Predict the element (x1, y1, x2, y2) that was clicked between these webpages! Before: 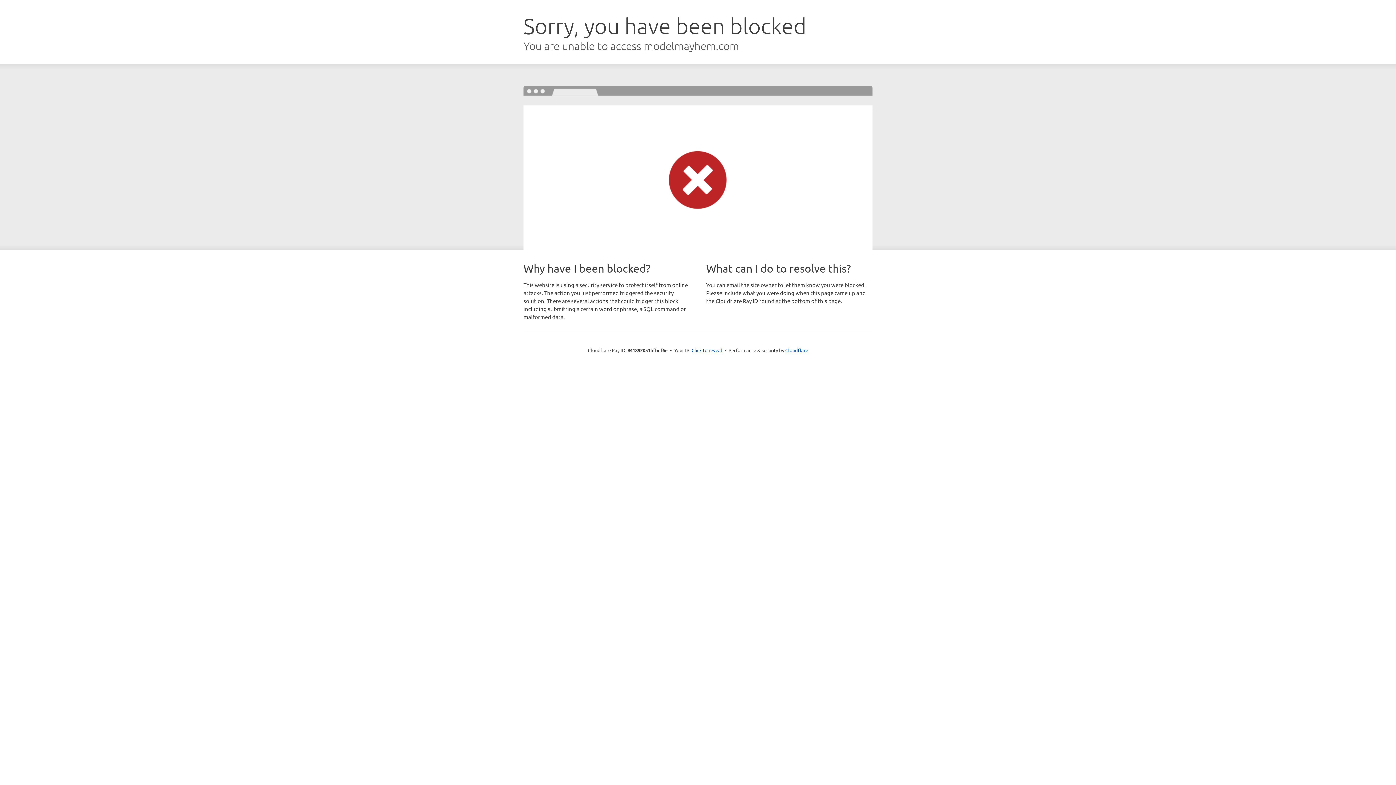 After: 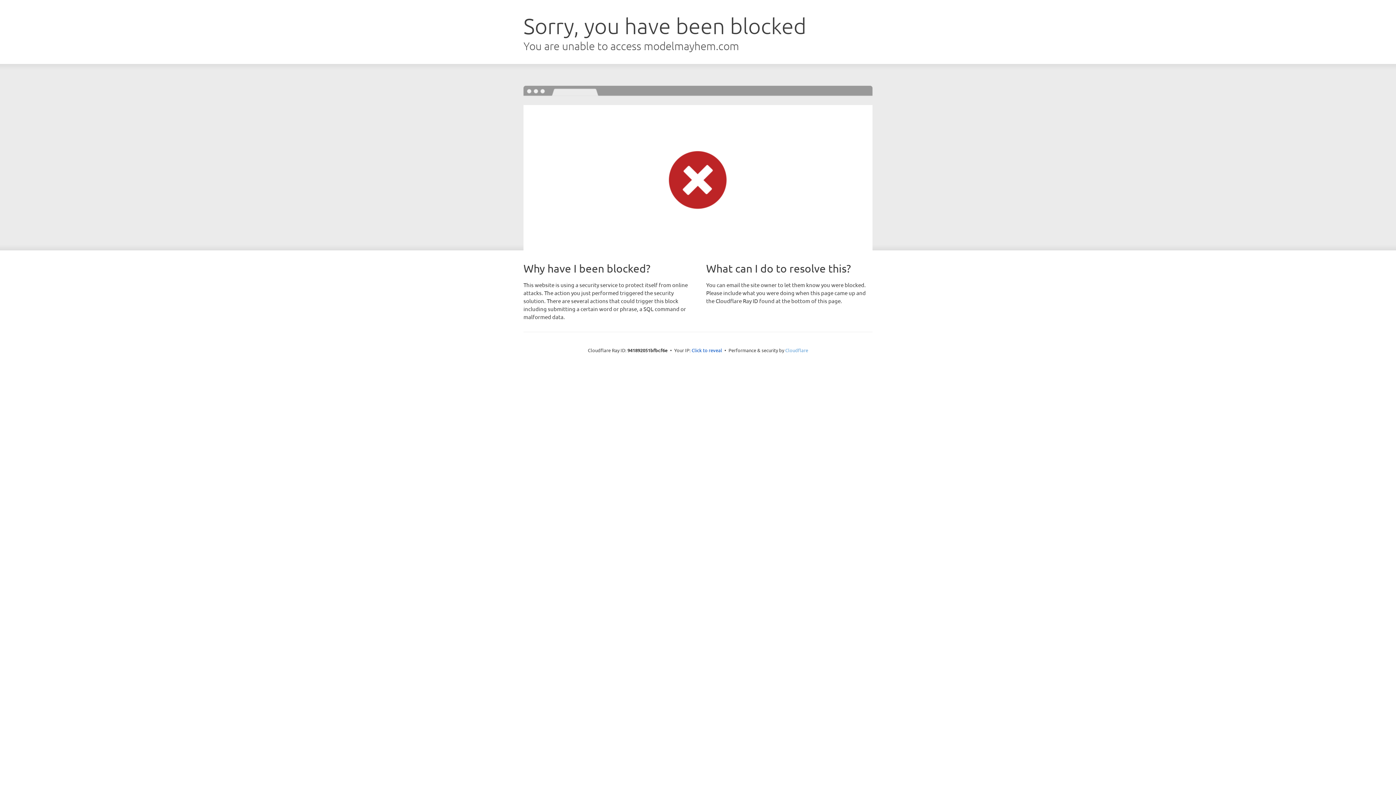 Action: bbox: (785, 347, 808, 353) label: Cloudflare